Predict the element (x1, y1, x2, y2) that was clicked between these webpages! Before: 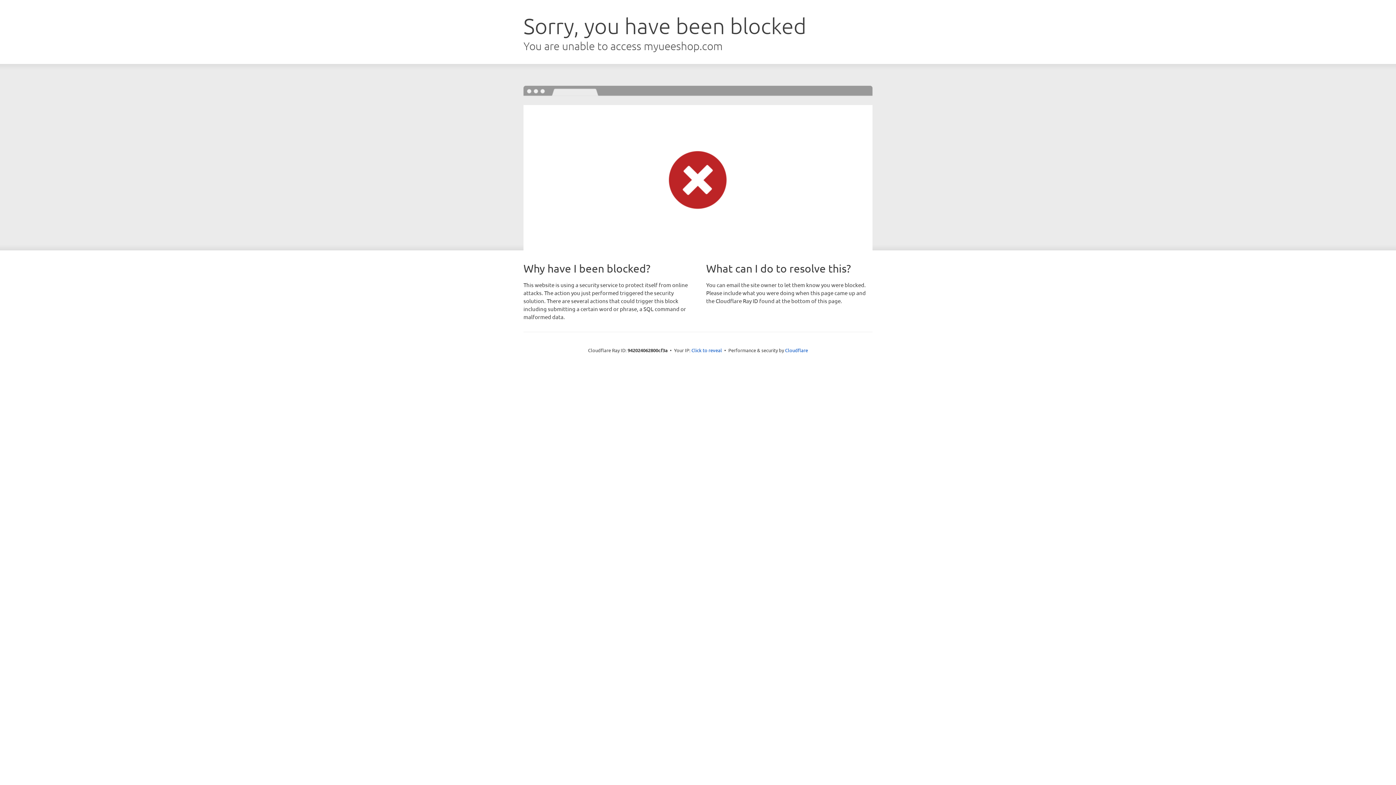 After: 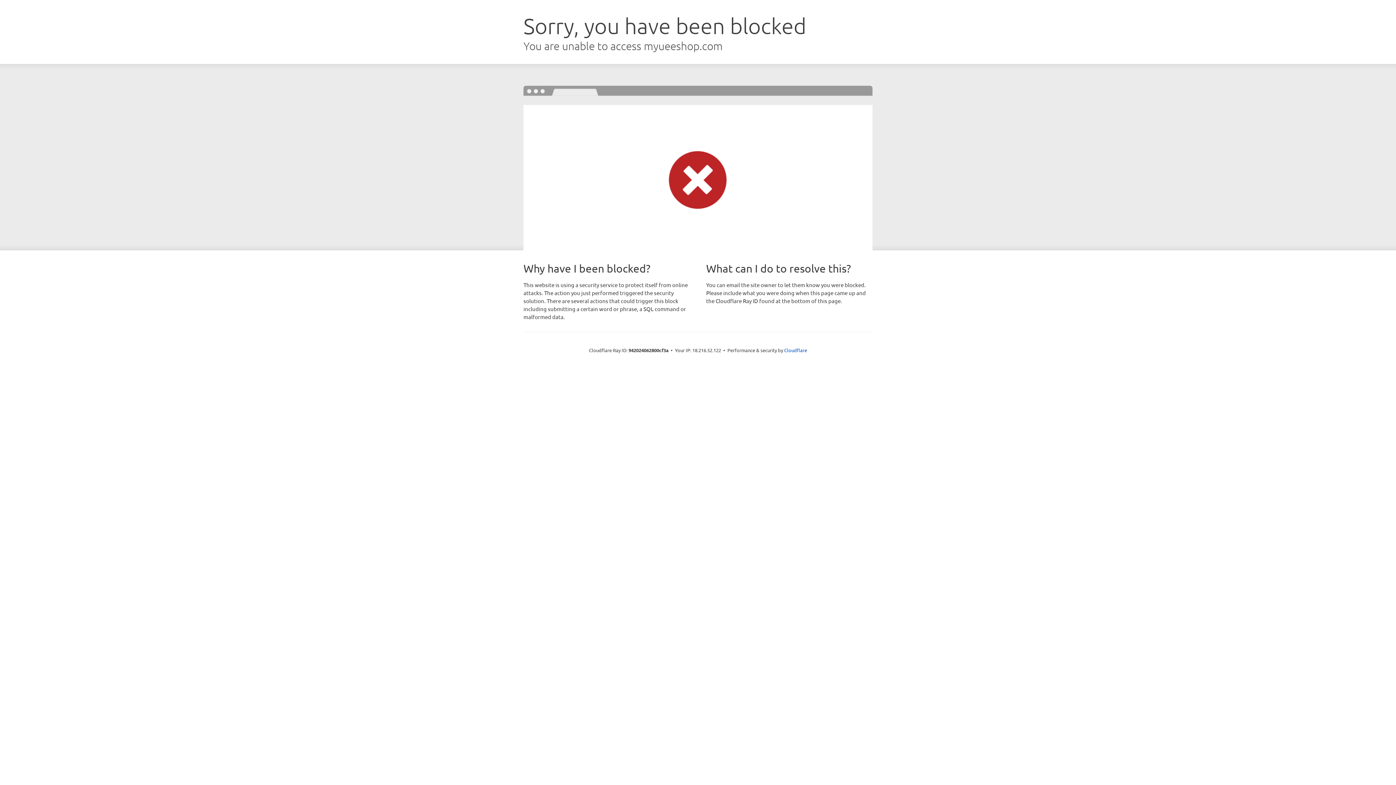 Action: bbox: (691, 346, 722, 353) label: Click to reveal